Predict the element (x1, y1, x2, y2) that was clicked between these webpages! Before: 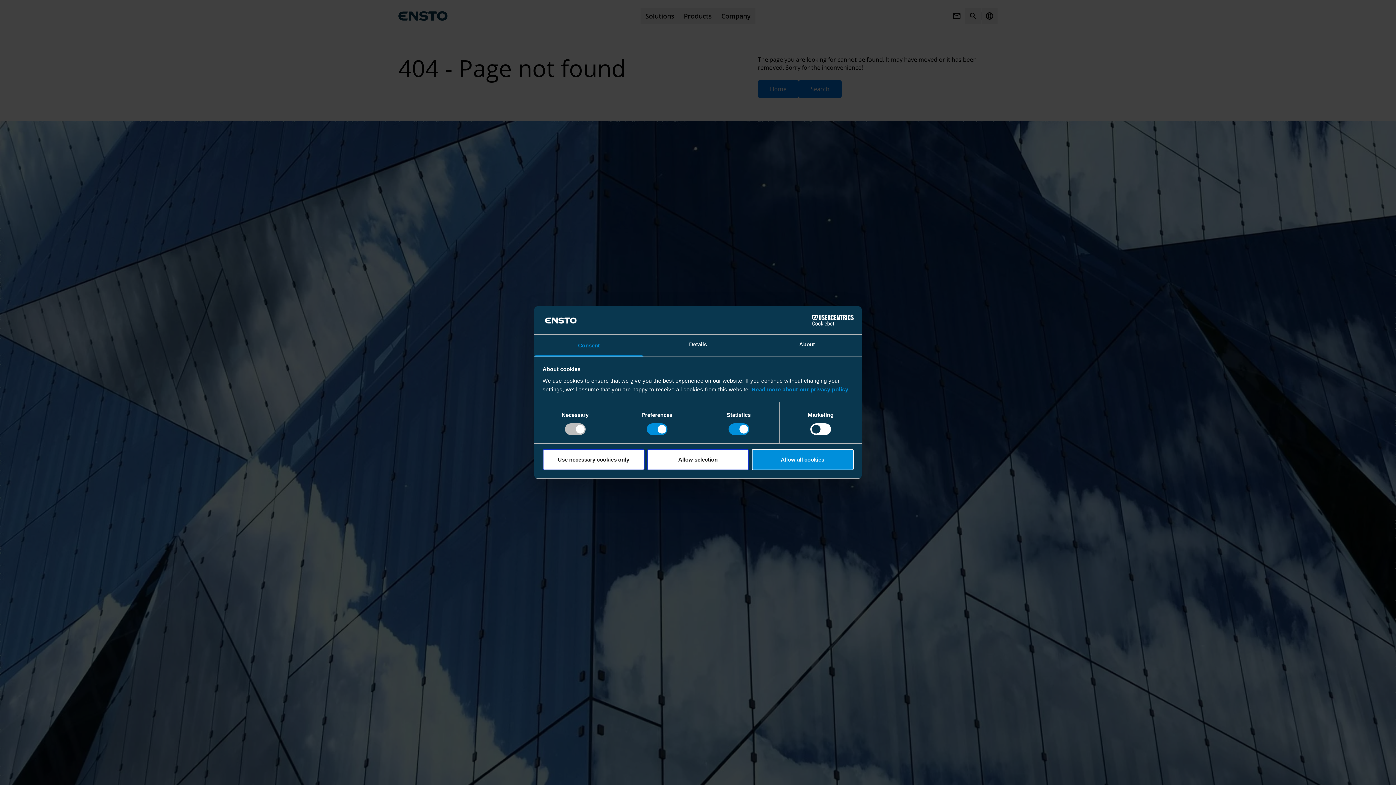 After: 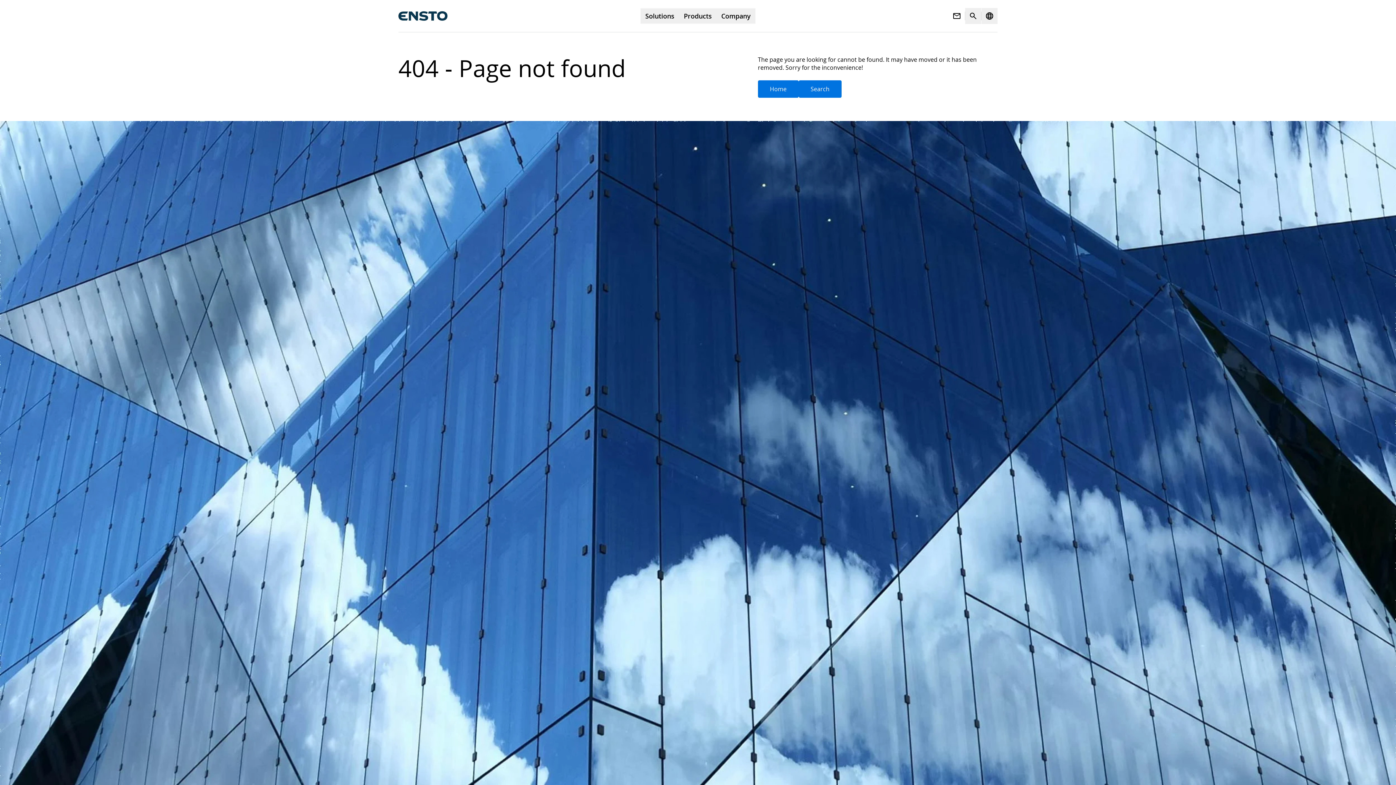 Action: label: Use necessary cookies only bbox: (542, 449, 644, 470)